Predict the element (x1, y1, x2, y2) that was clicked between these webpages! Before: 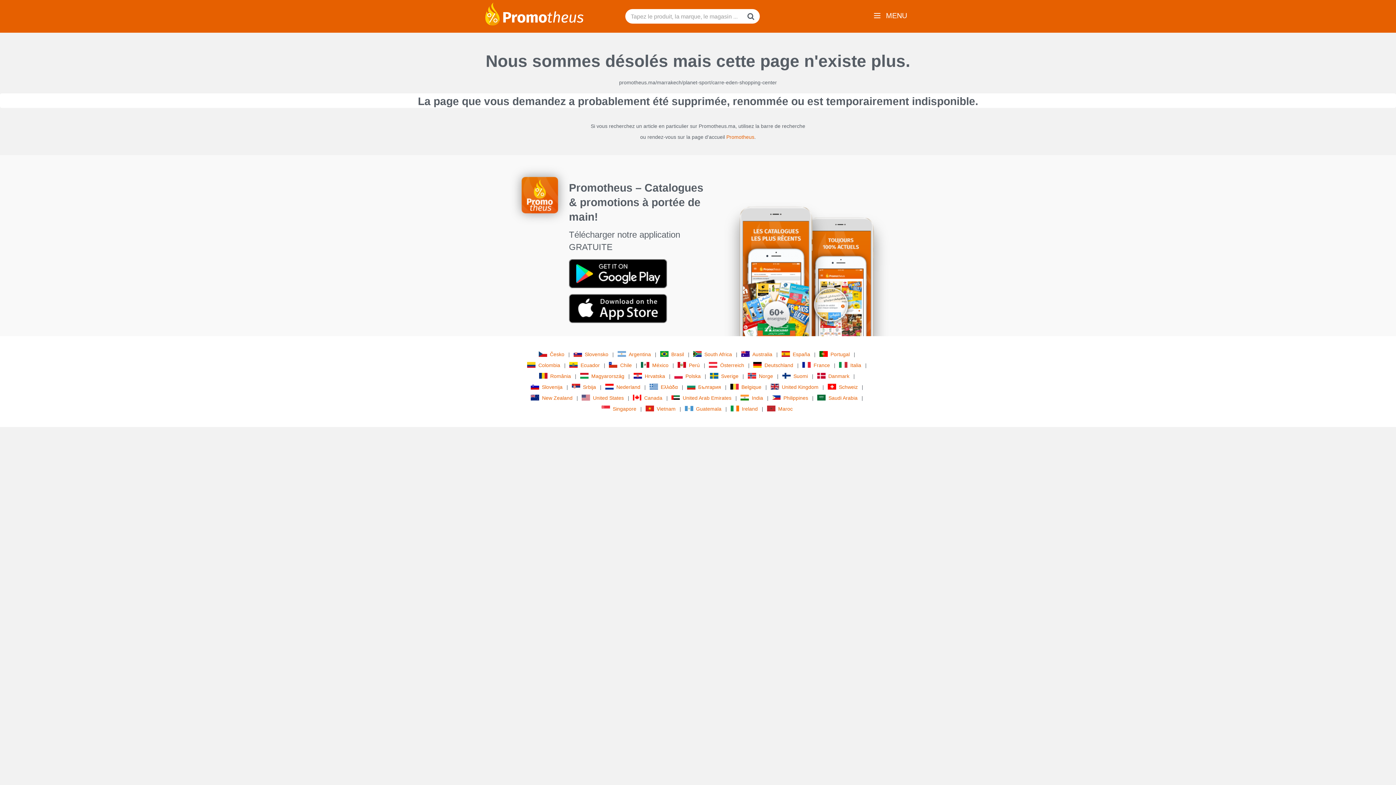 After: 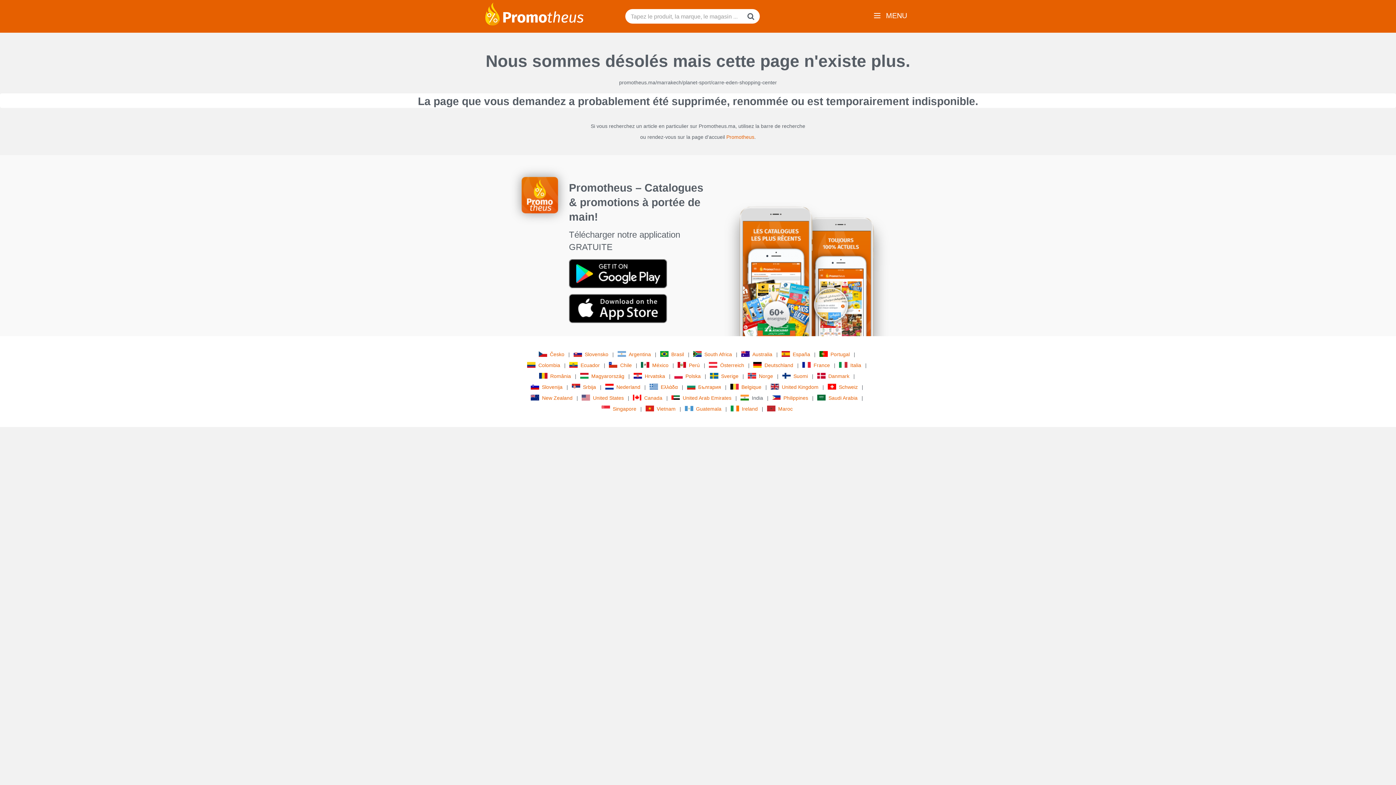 Action: label: India bbox: (740, 393, 765, 402)